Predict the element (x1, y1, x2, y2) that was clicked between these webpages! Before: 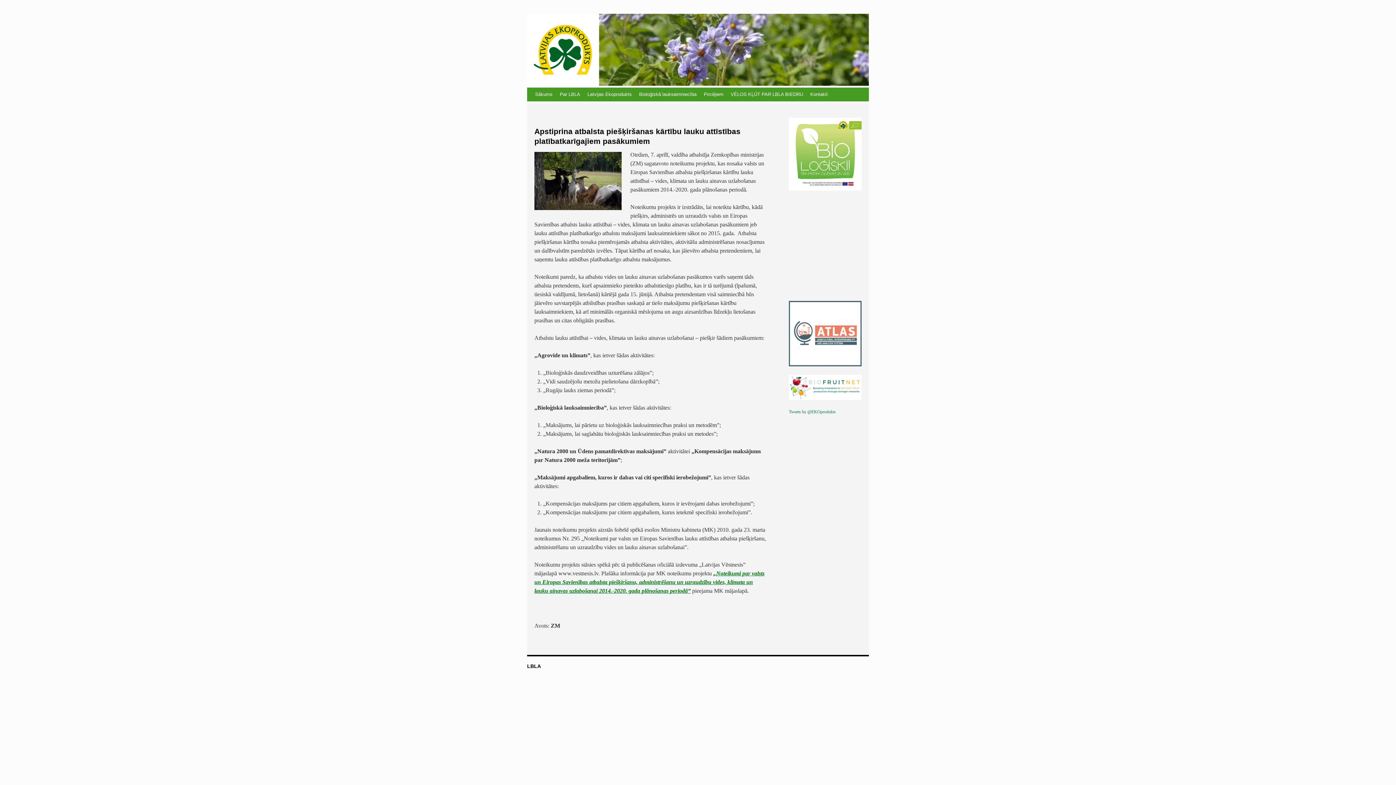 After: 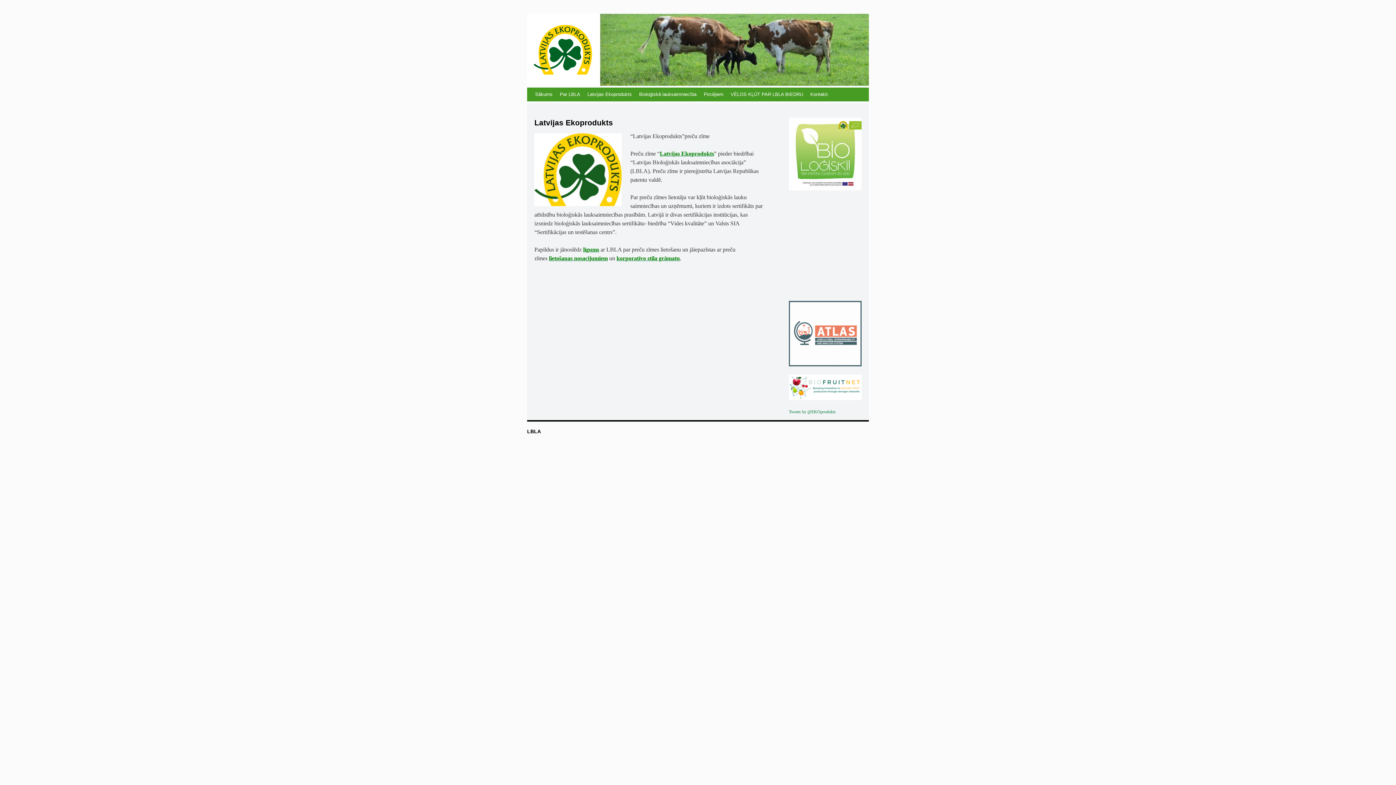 Action: bbox: (584, 87, 635, 101) label: Latvijas Ekoprodukts